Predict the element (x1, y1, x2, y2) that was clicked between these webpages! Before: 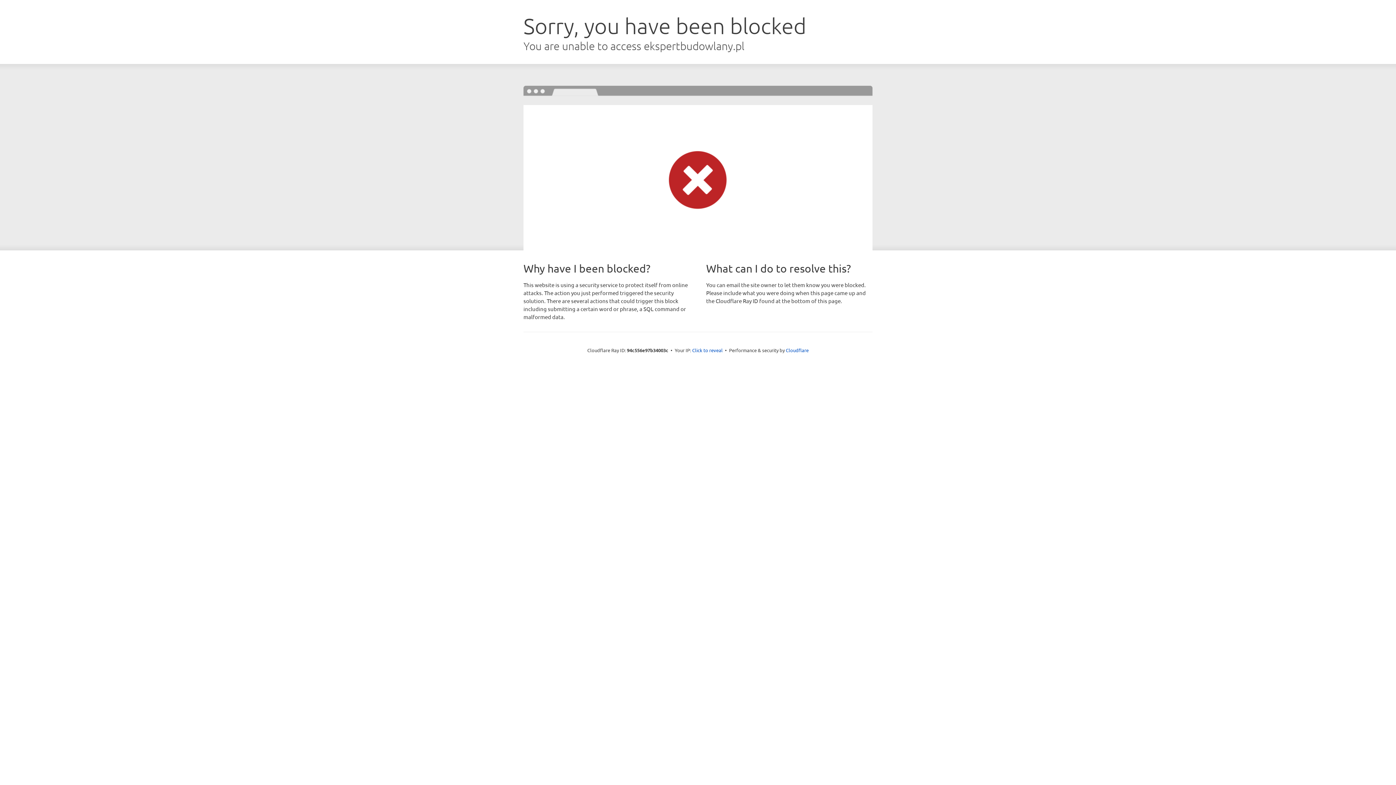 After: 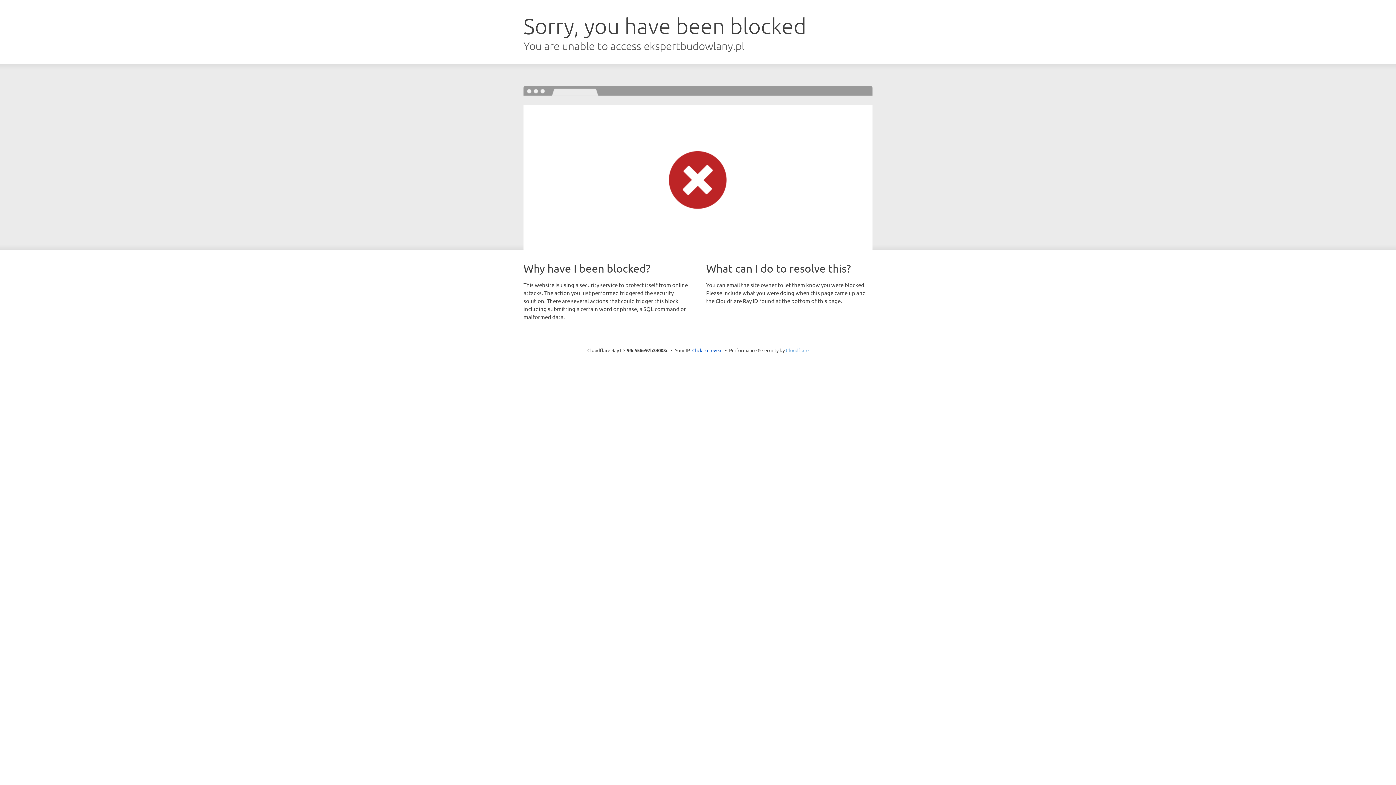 Action: bbox: (786, 347, 808, 353) label: Cloudflare